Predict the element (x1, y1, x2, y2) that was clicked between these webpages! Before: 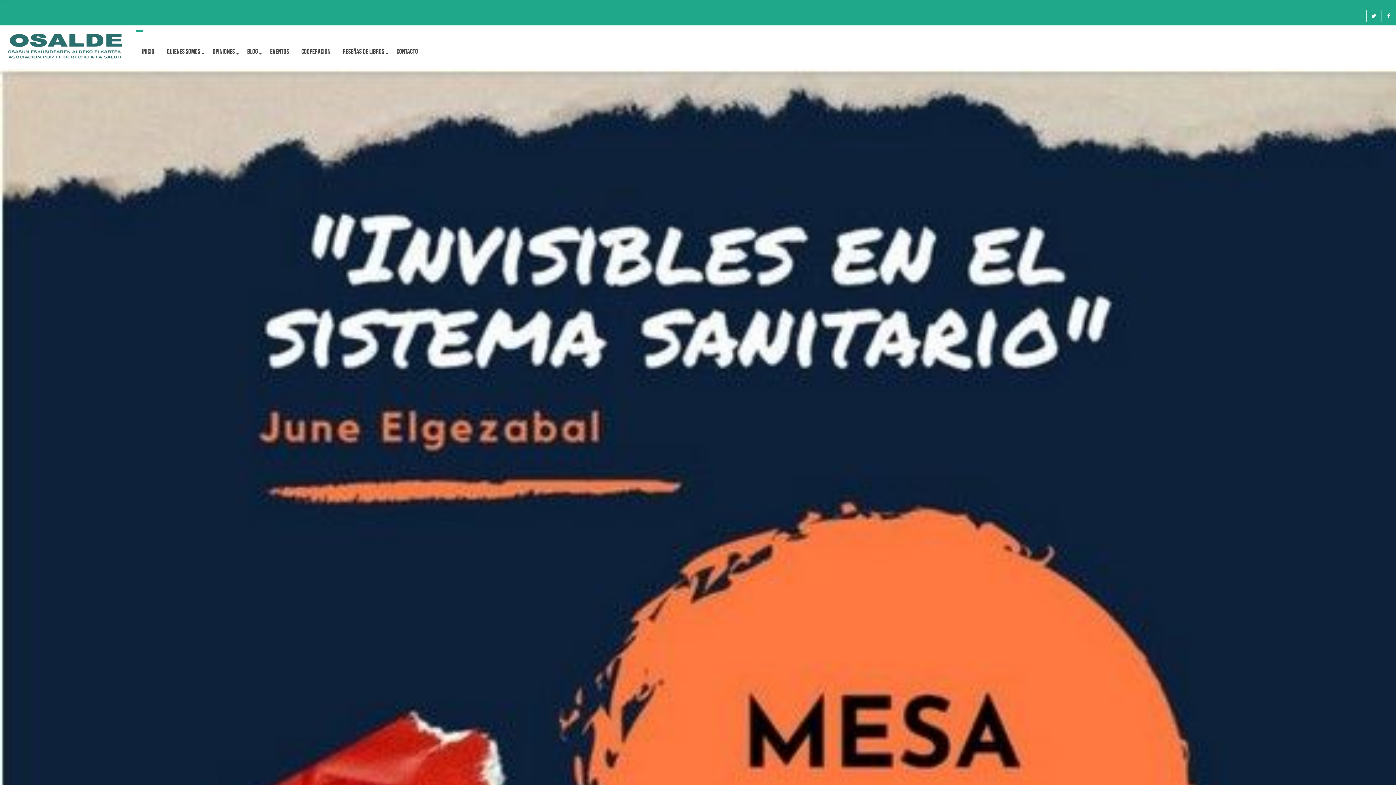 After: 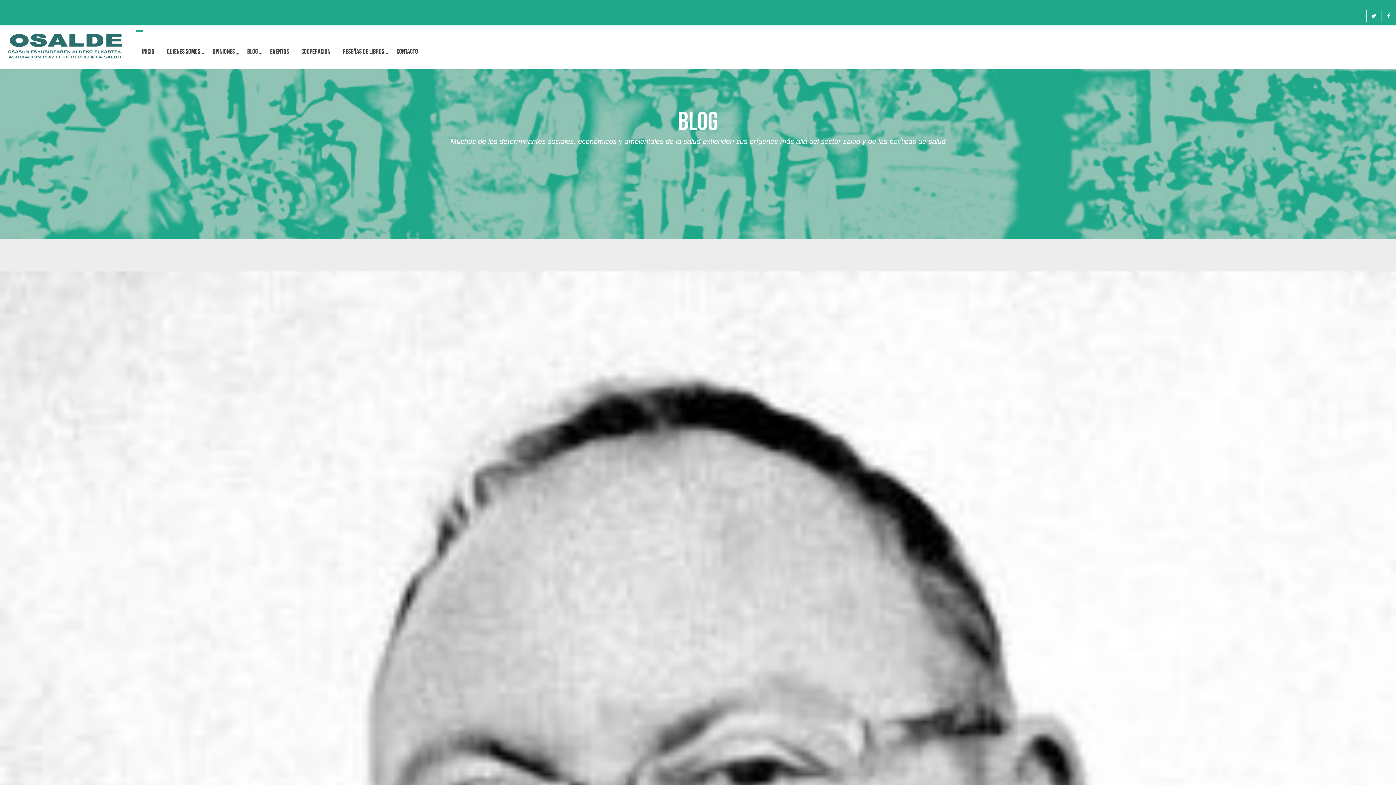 Action: label: BLOG bbox: (241, 33, 264, 69)